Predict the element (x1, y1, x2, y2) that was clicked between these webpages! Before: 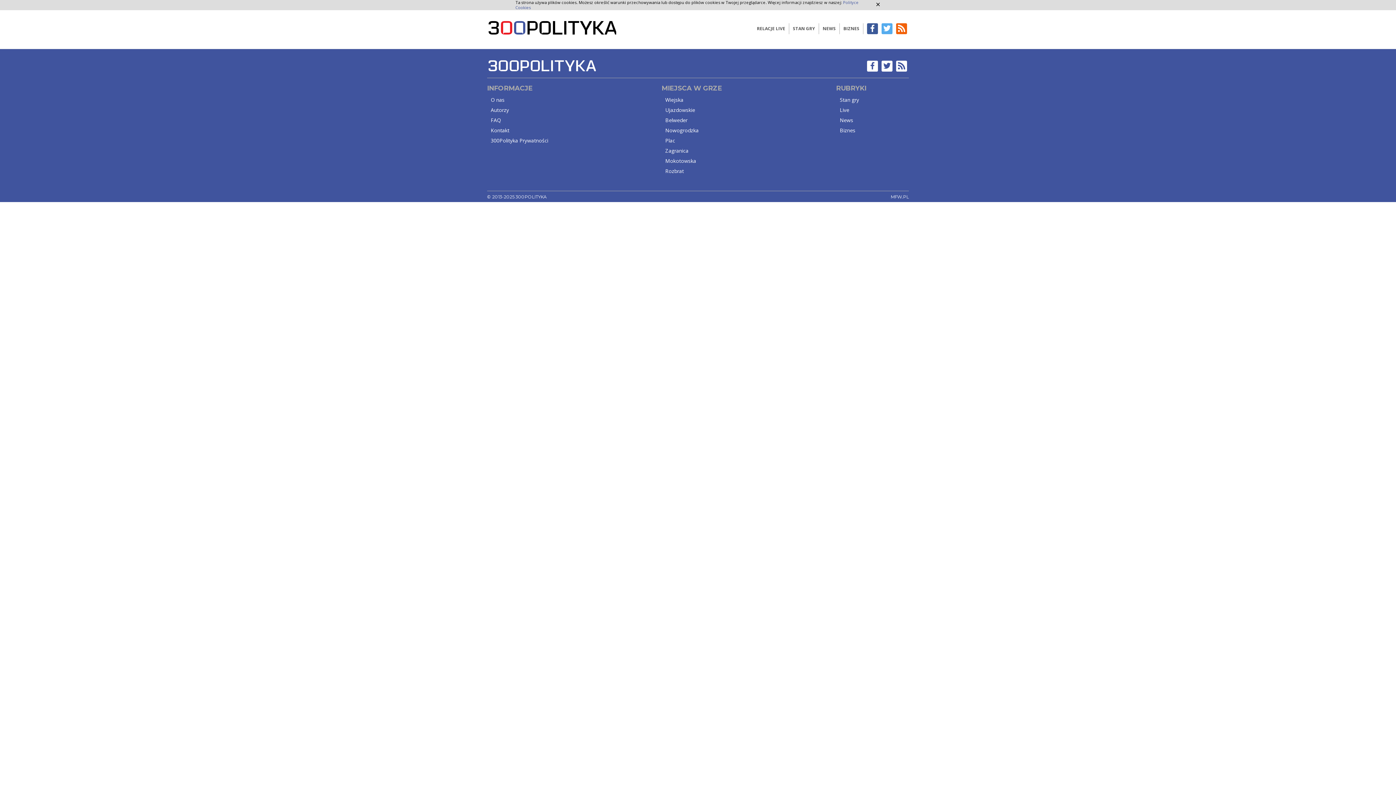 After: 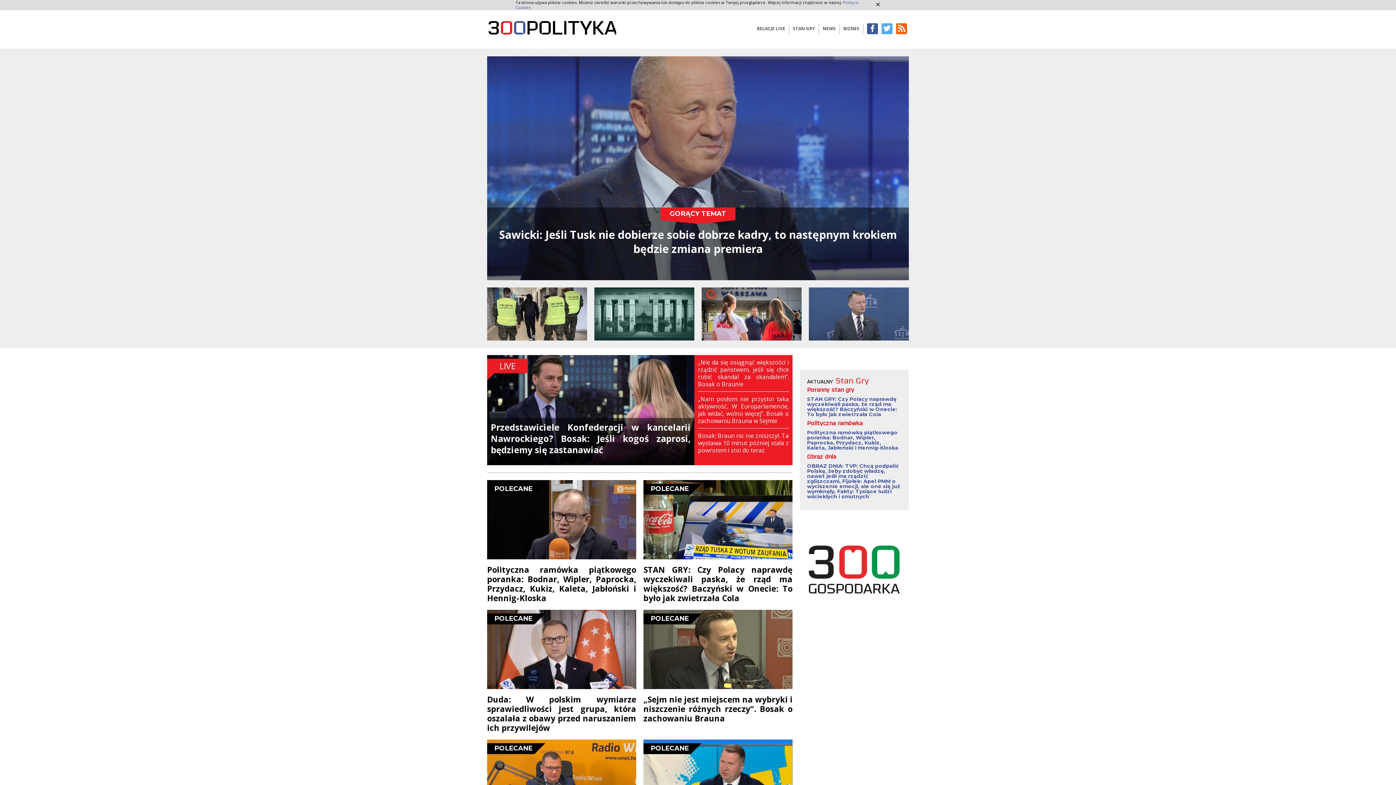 Action: label: Nowogrodzka bbox: (665, 126, 698, 133)